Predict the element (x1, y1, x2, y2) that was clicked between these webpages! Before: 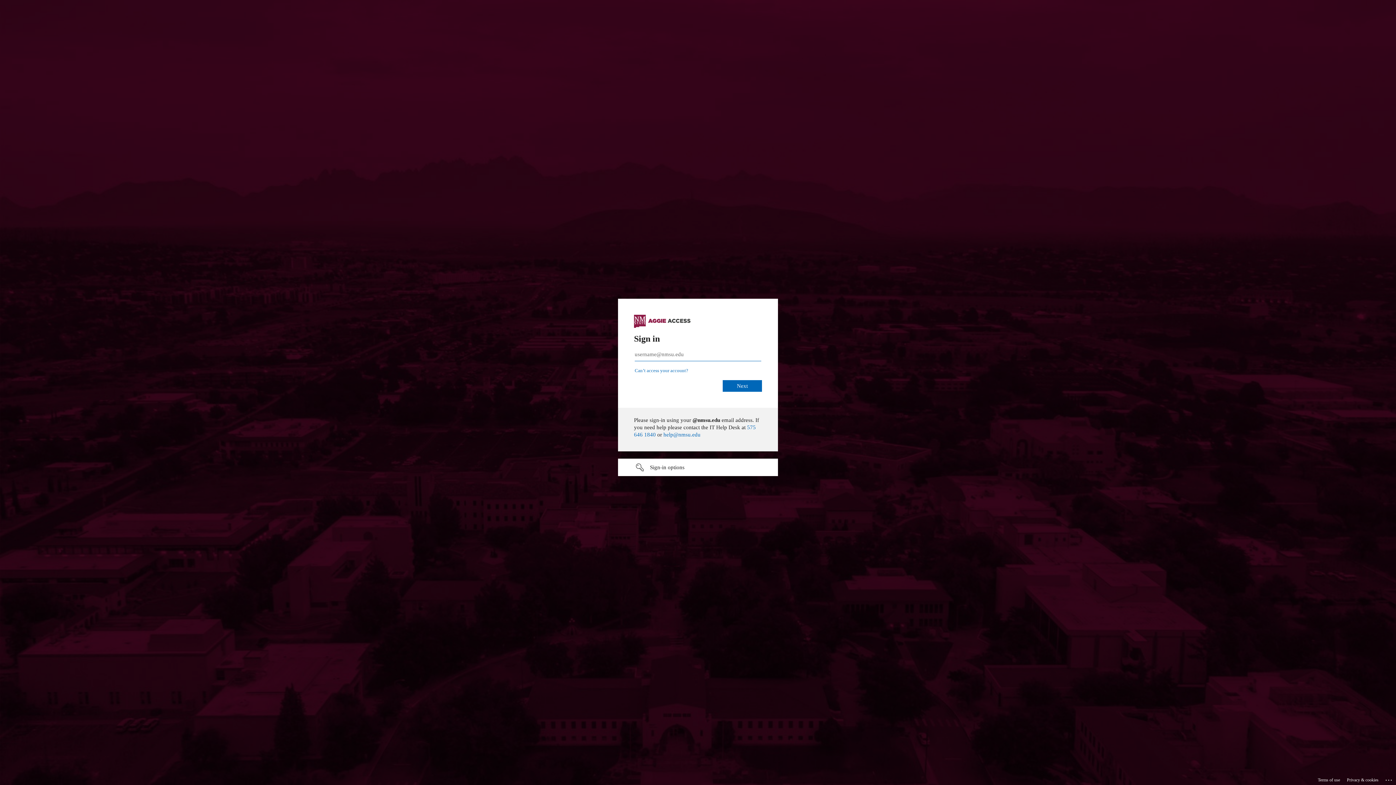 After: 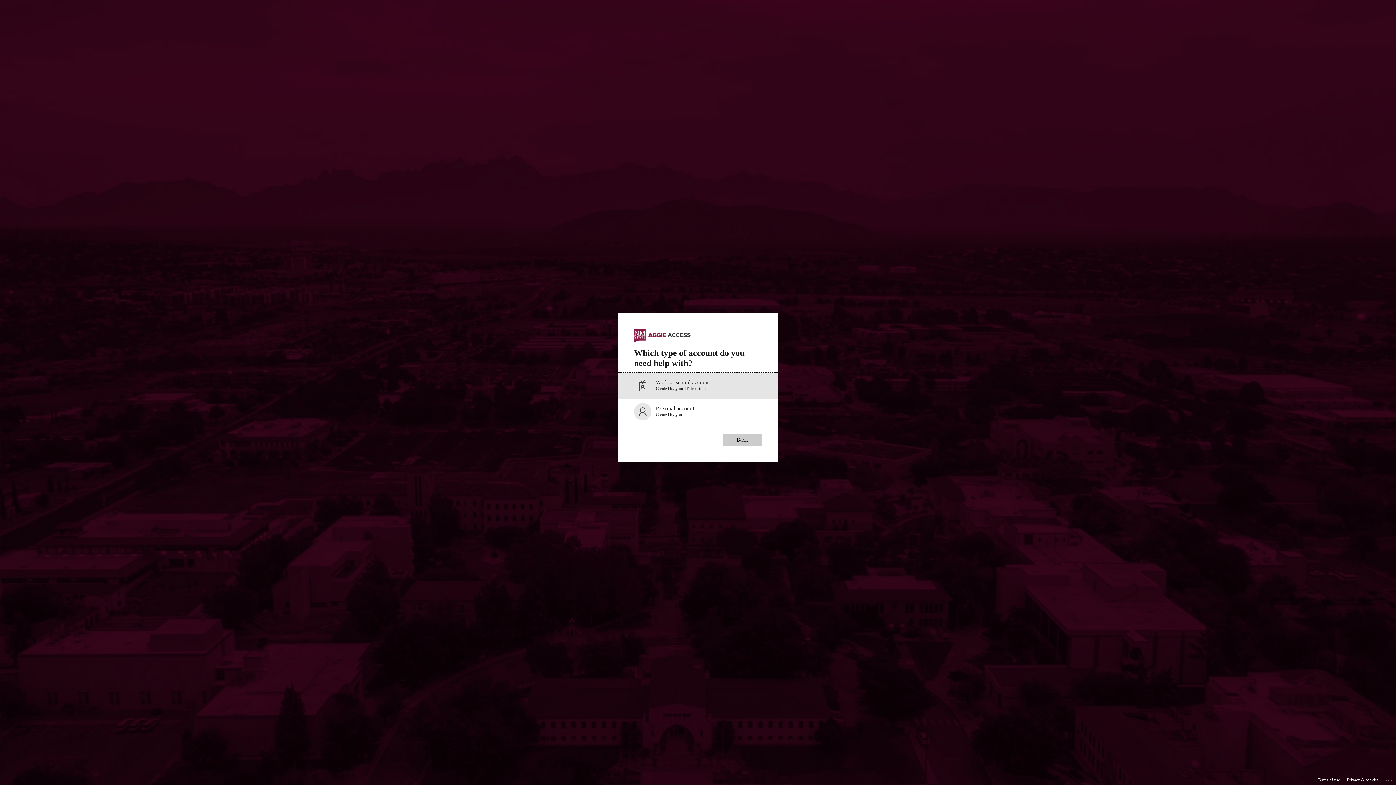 Action: bbox: (634, 368, 688, 373) label: Can’t access your account?